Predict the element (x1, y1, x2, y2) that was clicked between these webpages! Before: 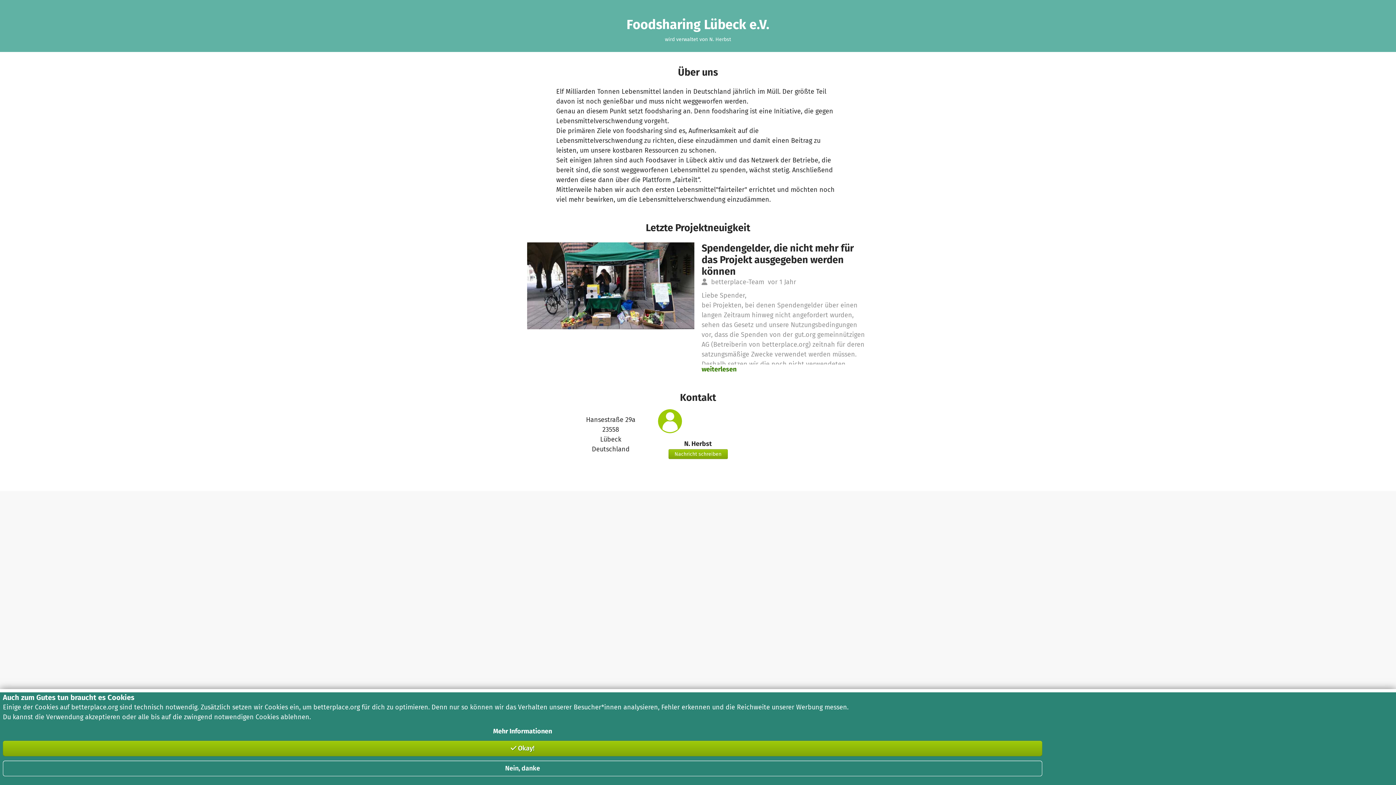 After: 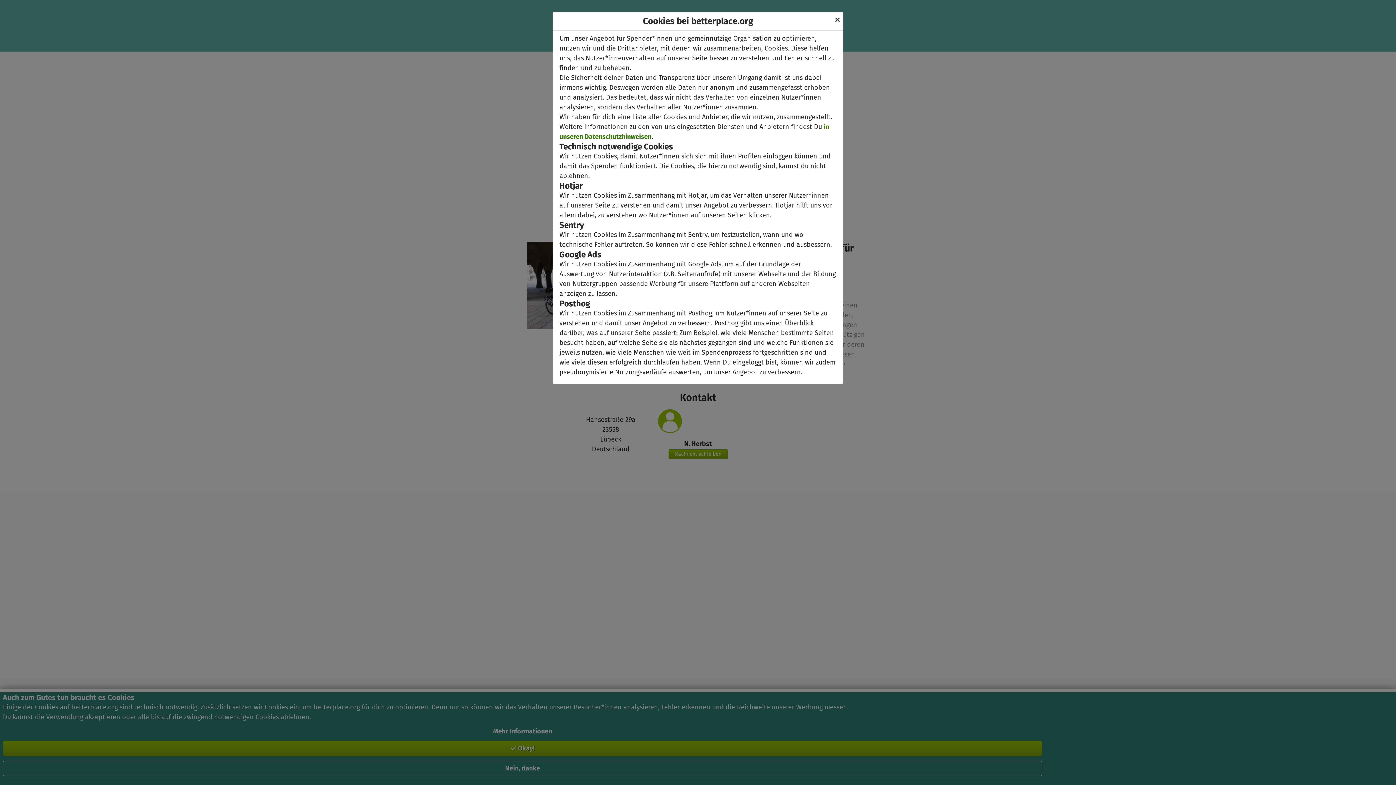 Action: bbox: (2, 726, 1042, 736) label: Mehr Informationen